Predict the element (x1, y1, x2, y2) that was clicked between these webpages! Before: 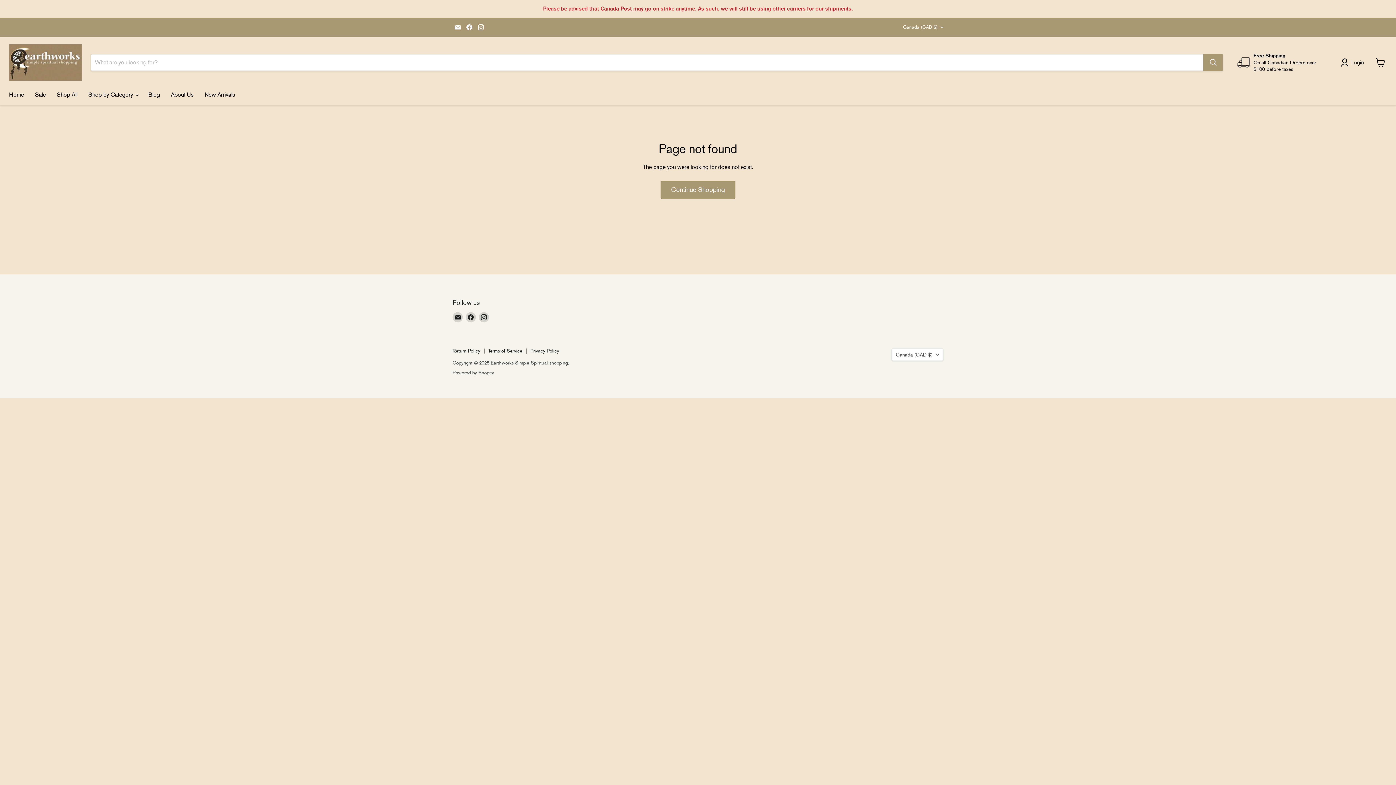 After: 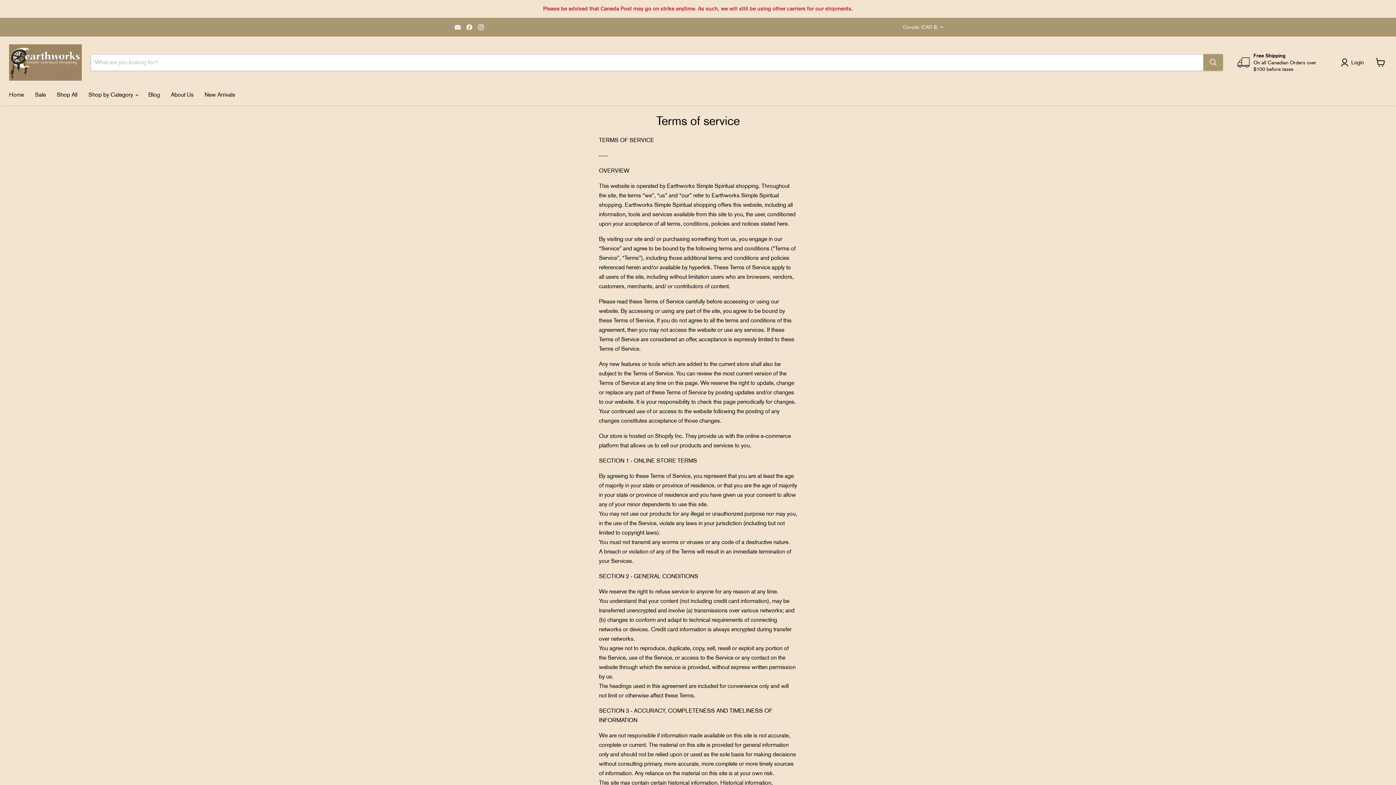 Action: label: Terms of Service bbox: (488, 348, 522, 353)